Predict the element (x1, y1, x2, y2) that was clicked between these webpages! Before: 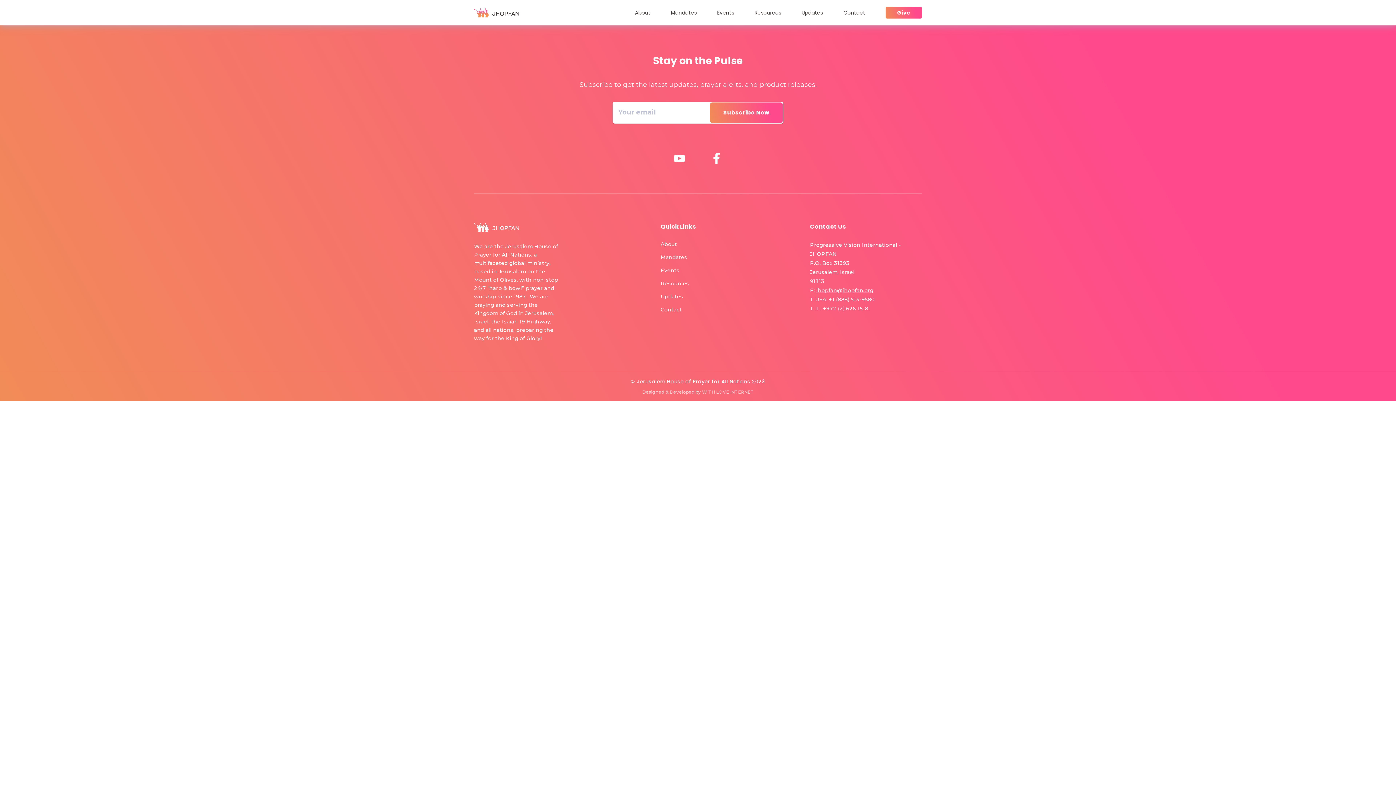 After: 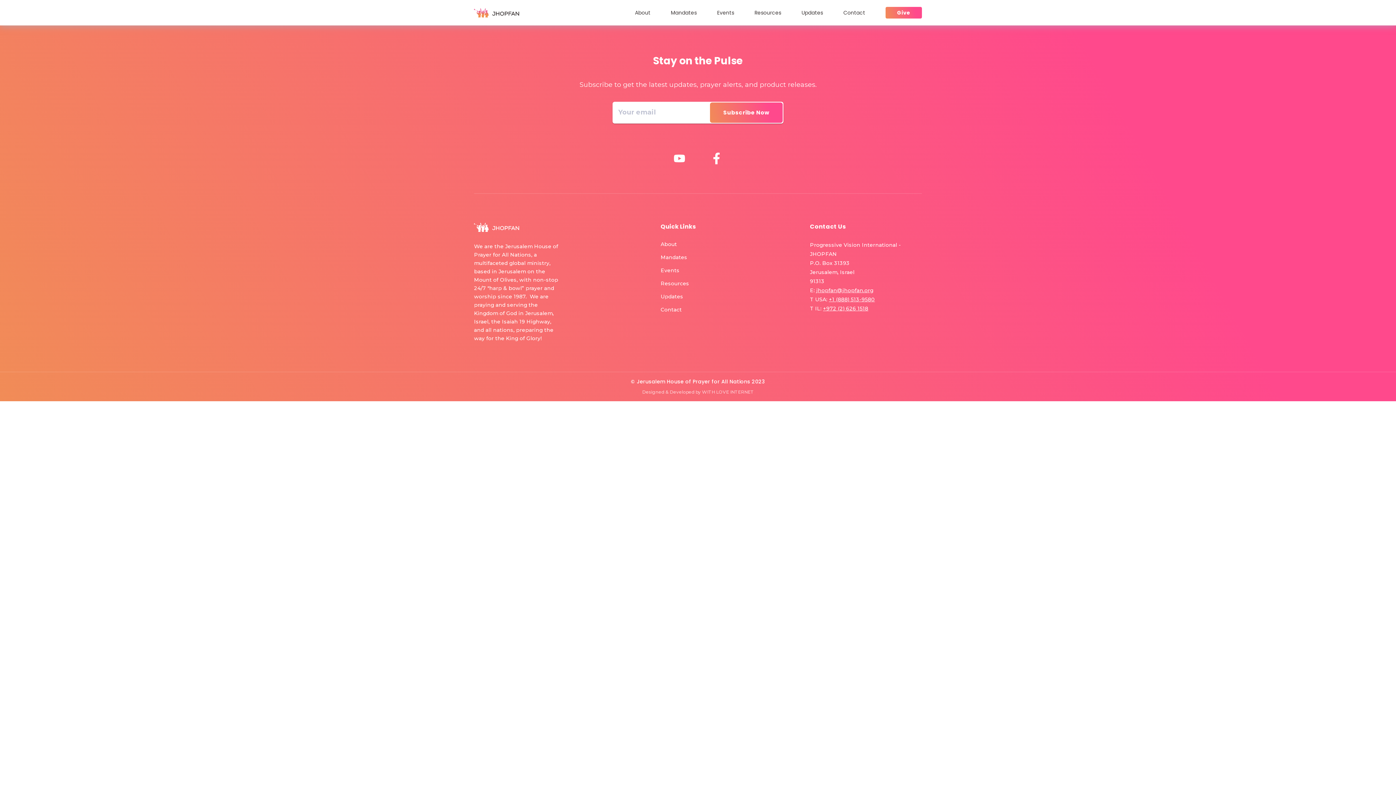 Action: bbox: (660, 152, 698, 164)